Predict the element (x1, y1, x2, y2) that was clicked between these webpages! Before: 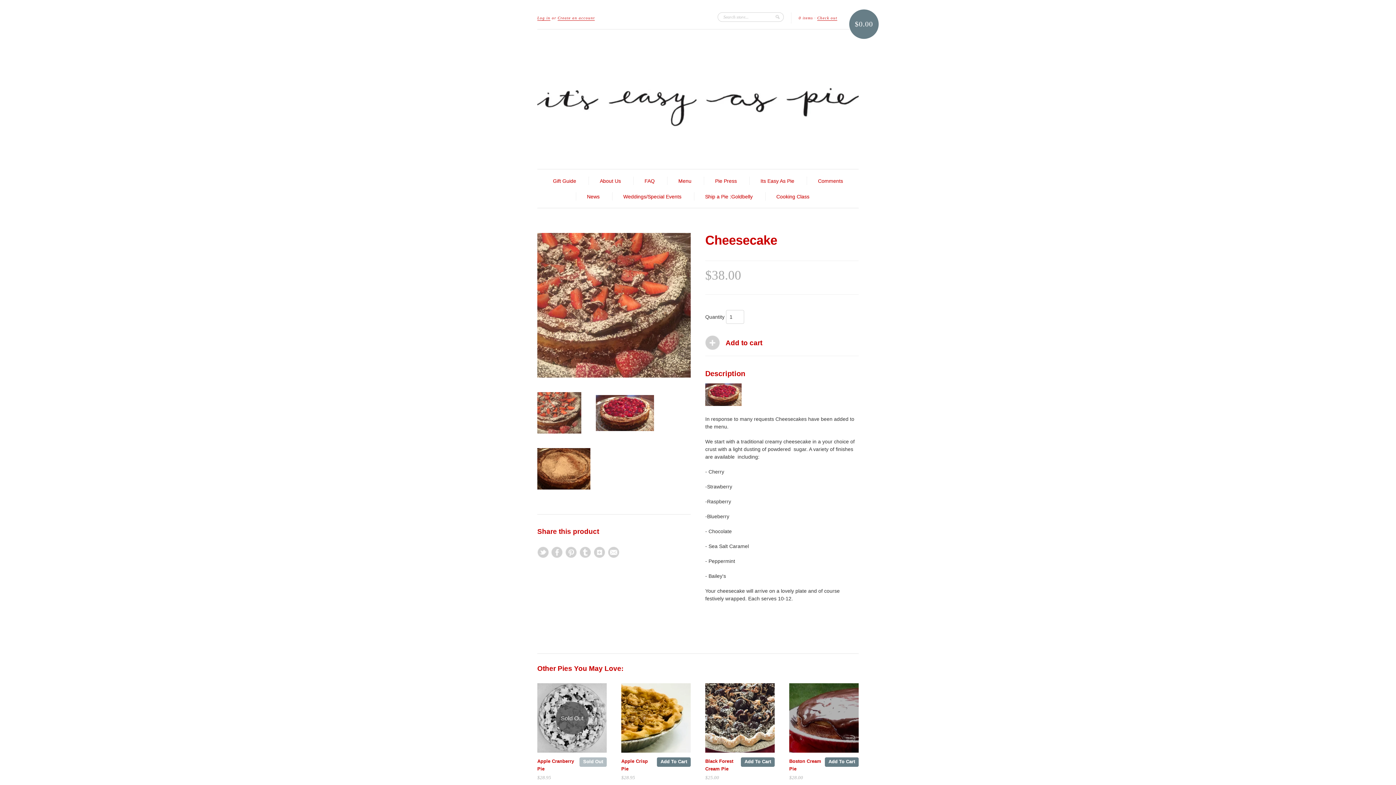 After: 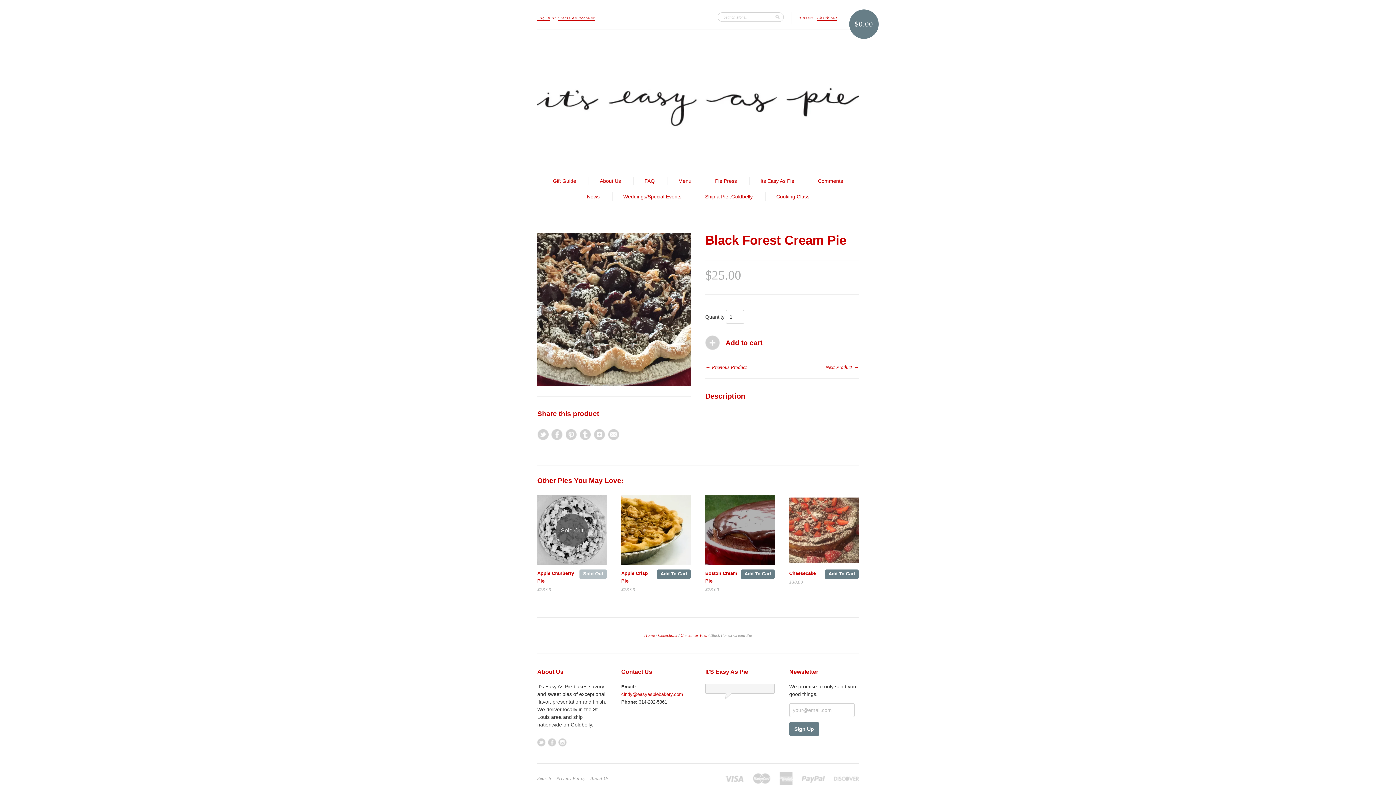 Action: bbox: (741, 757, 774, 767) label: Add To Cart